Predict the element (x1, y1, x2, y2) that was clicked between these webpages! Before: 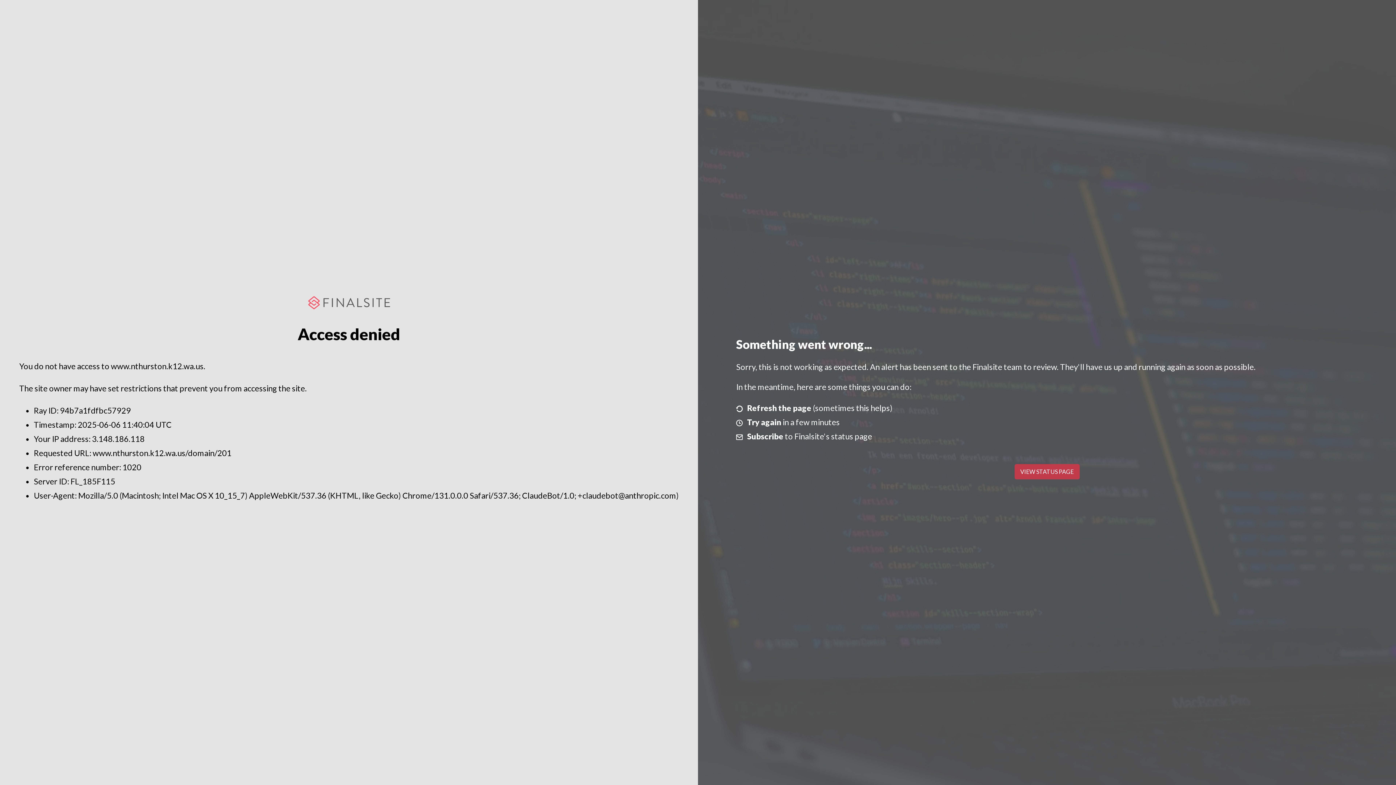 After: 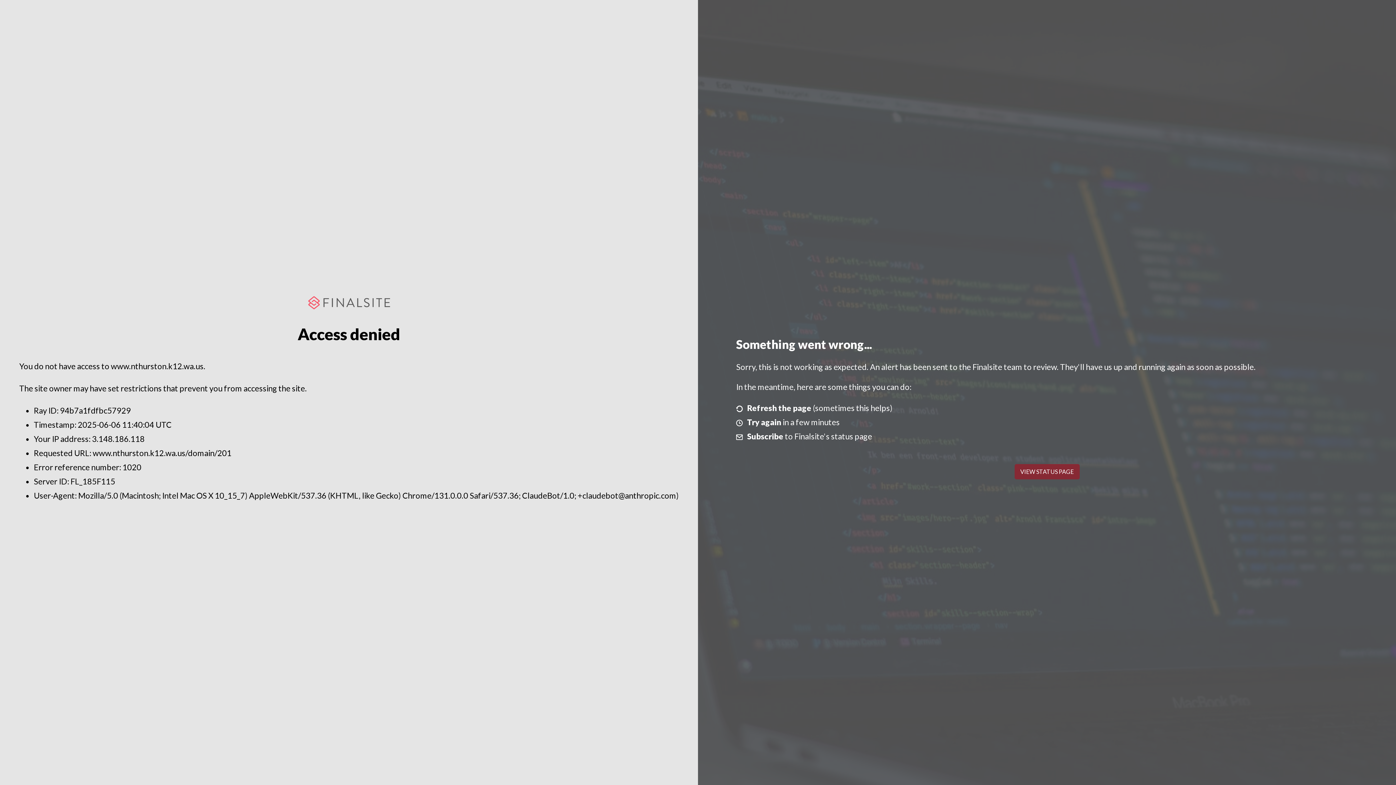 Action: bbox: (1014, 464, 1079, 479) label: VIEW STATUS PAGE